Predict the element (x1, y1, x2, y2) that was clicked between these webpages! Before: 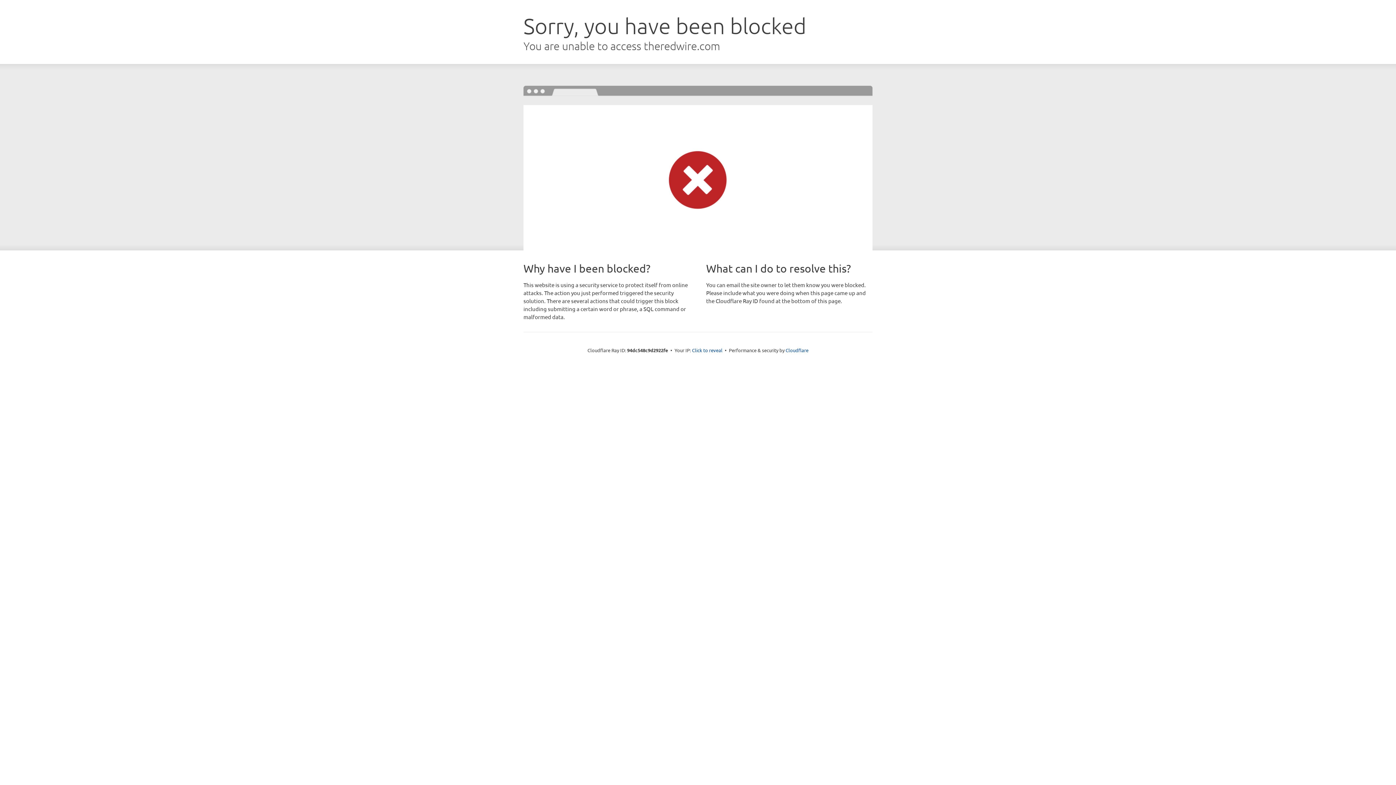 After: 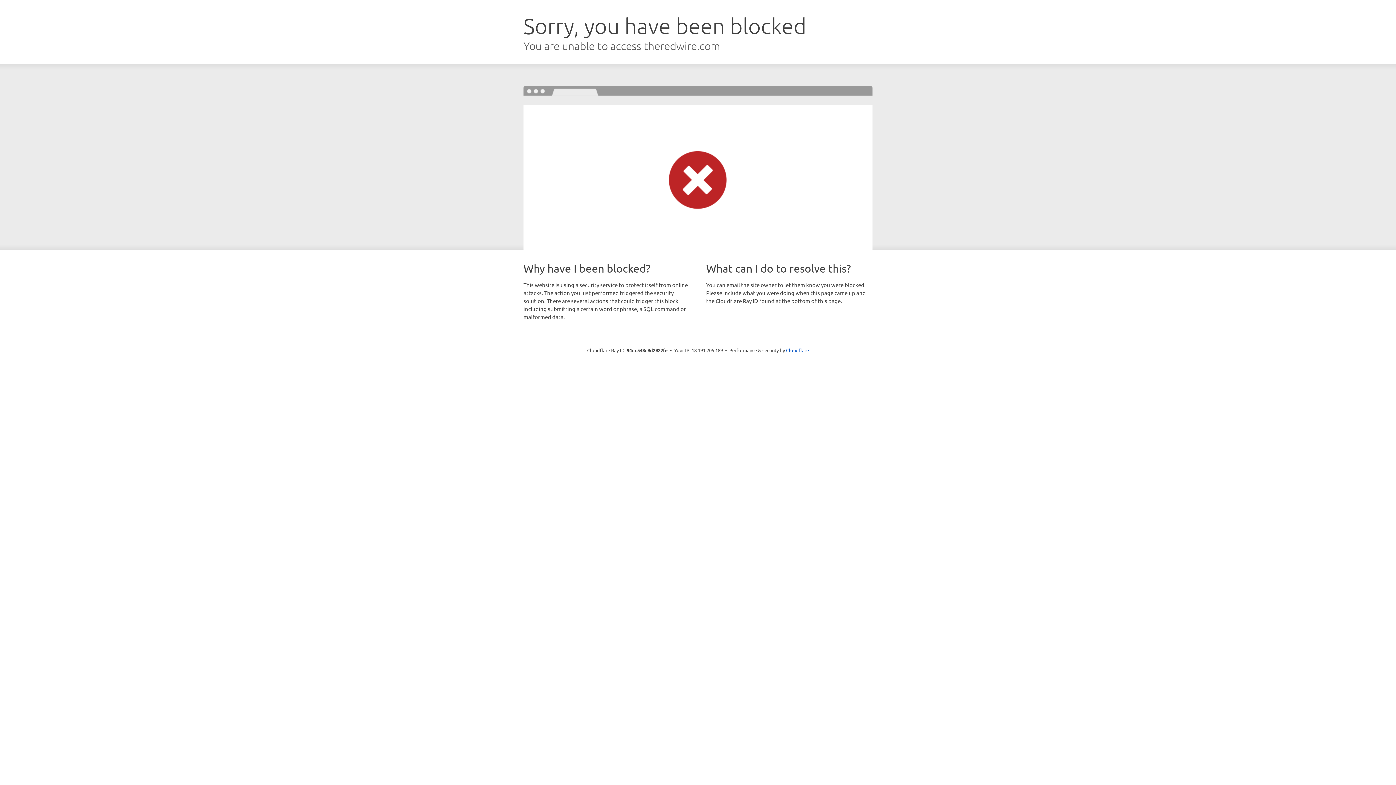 Action: bbox: (692, 346, 722, 353) label: Click to reveal